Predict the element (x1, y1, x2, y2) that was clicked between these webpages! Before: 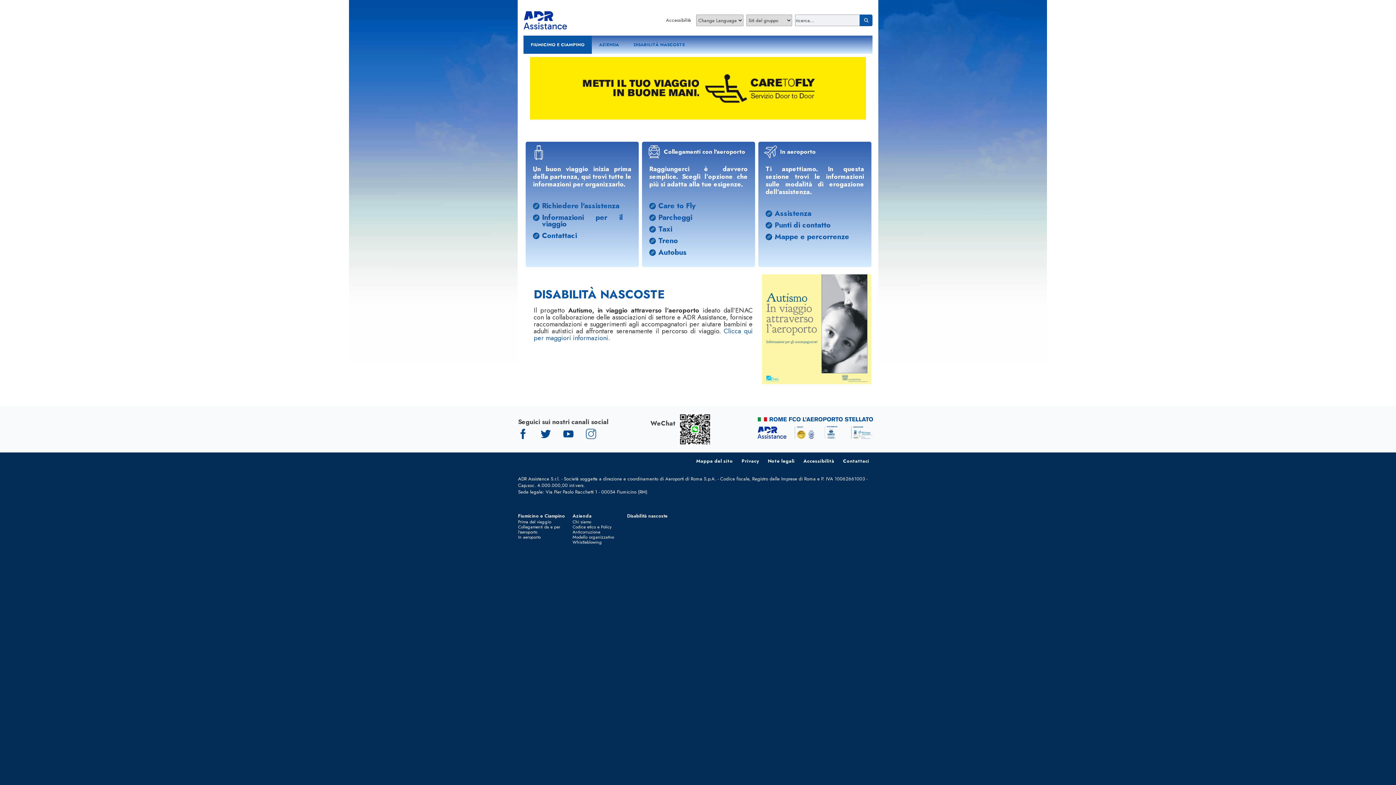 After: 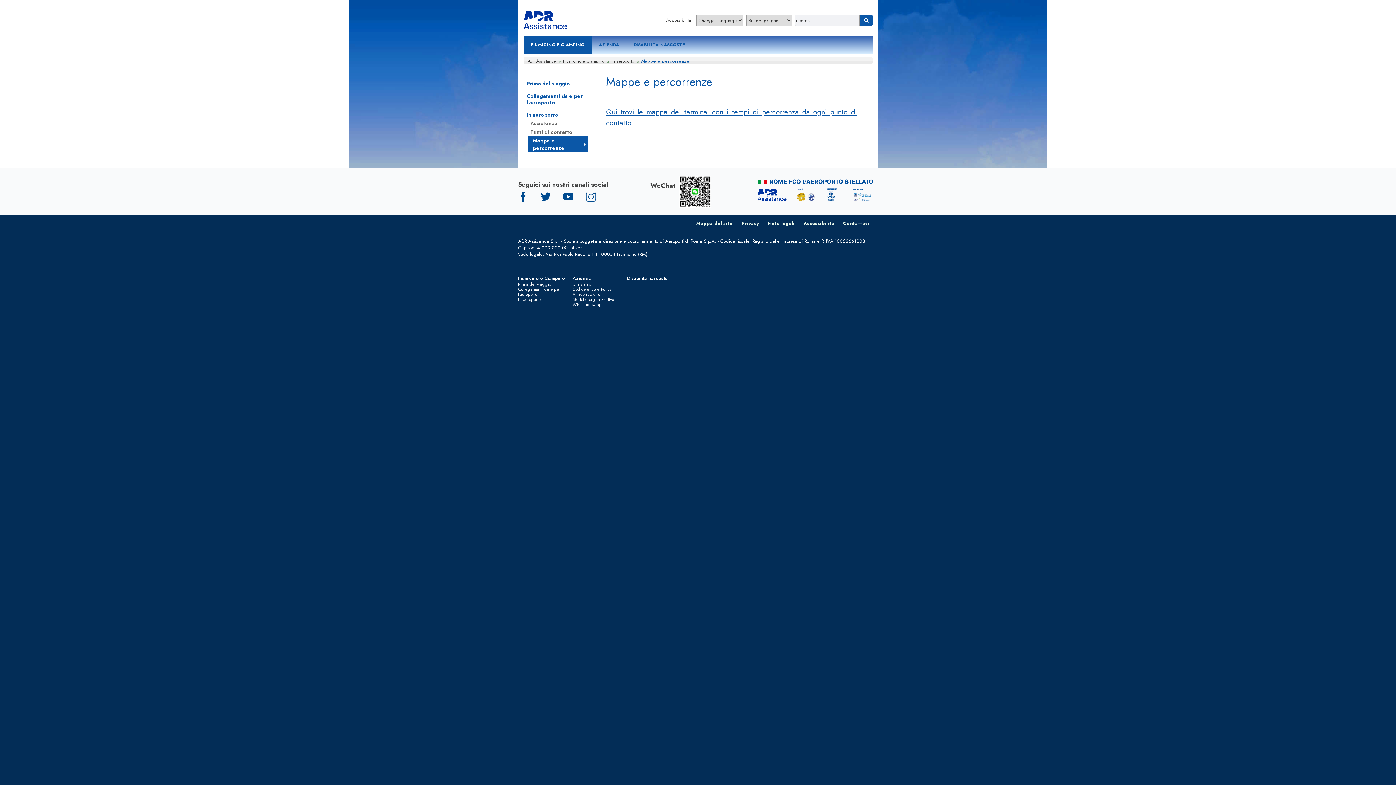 Action: bbox: (765, 222, 864, 229) label: Mappe e percorrenze